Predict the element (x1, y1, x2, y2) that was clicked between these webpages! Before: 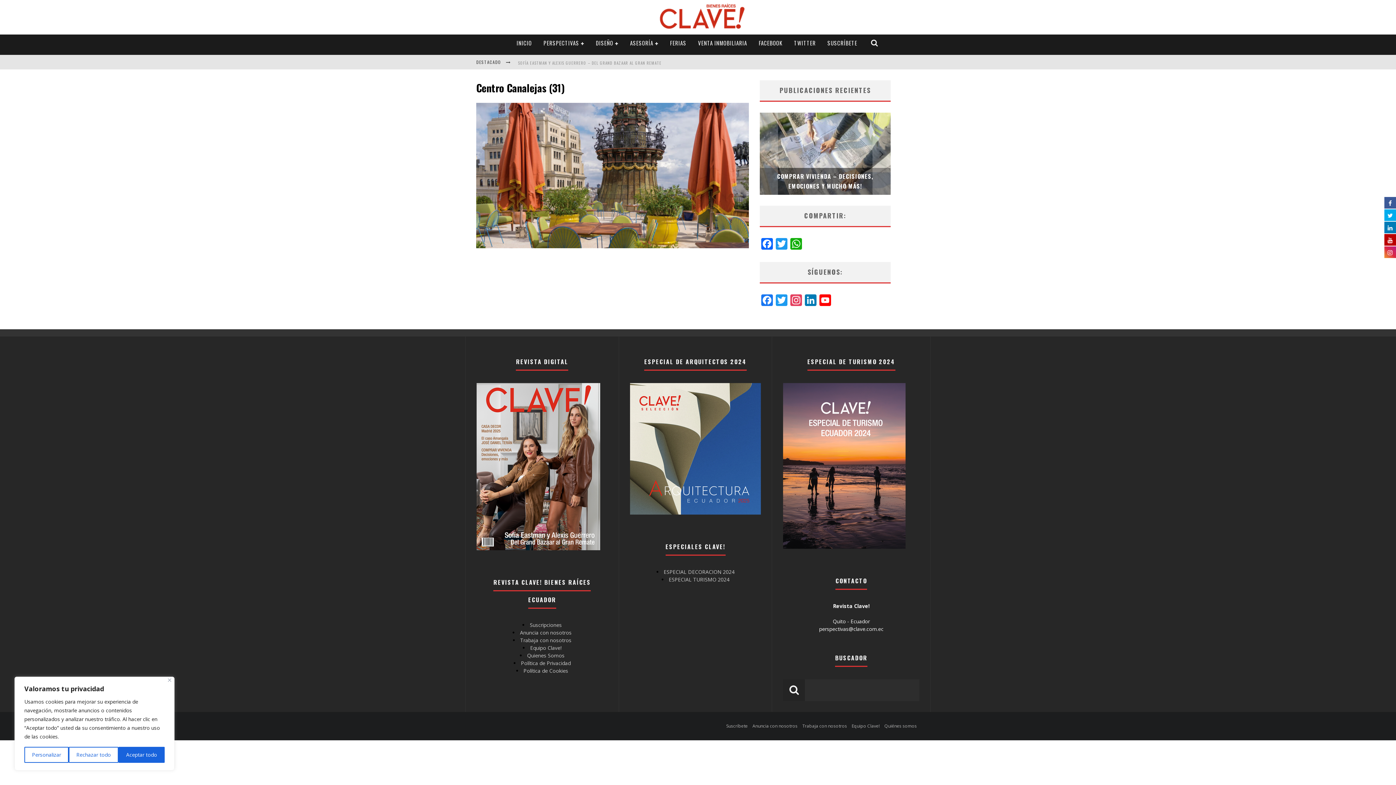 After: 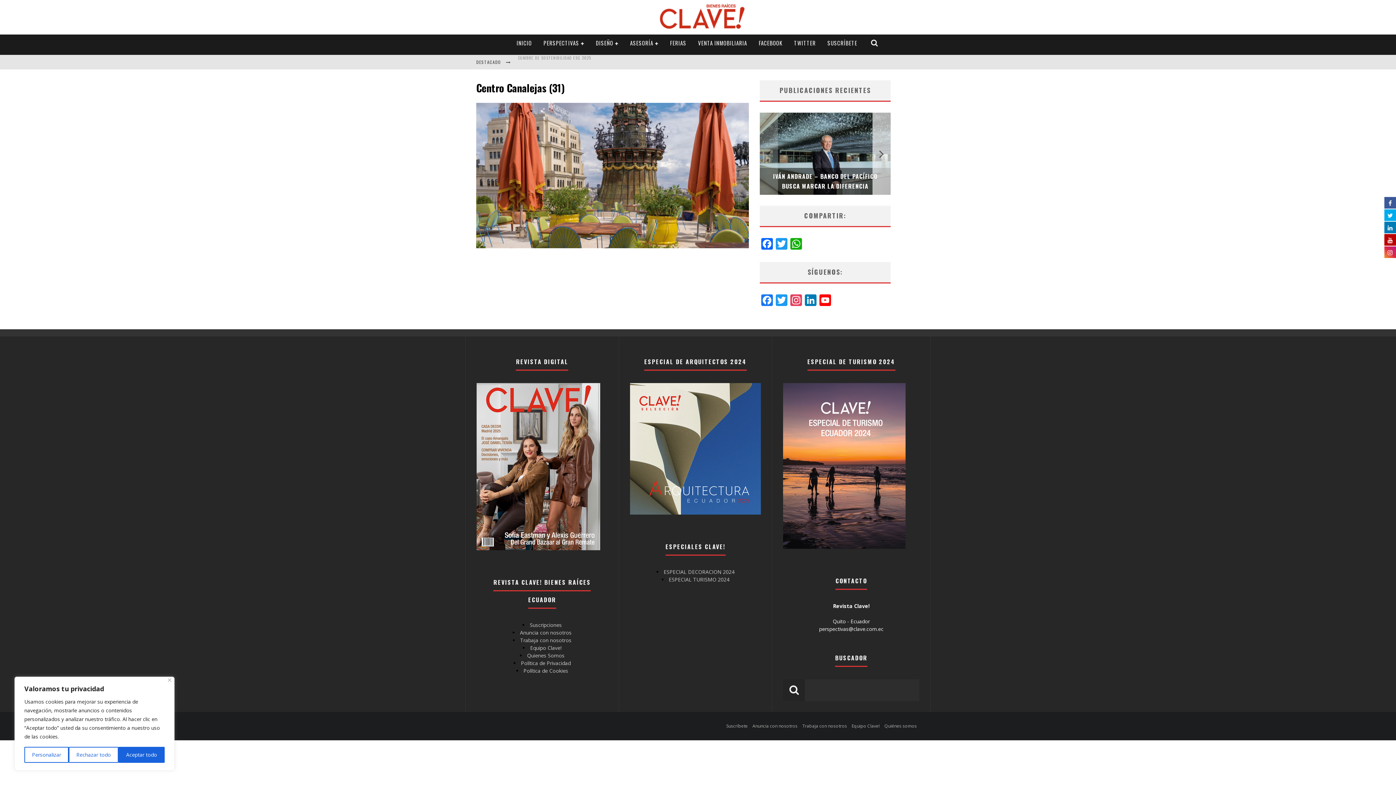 Action: bbox: (872, 112, 890, 194)